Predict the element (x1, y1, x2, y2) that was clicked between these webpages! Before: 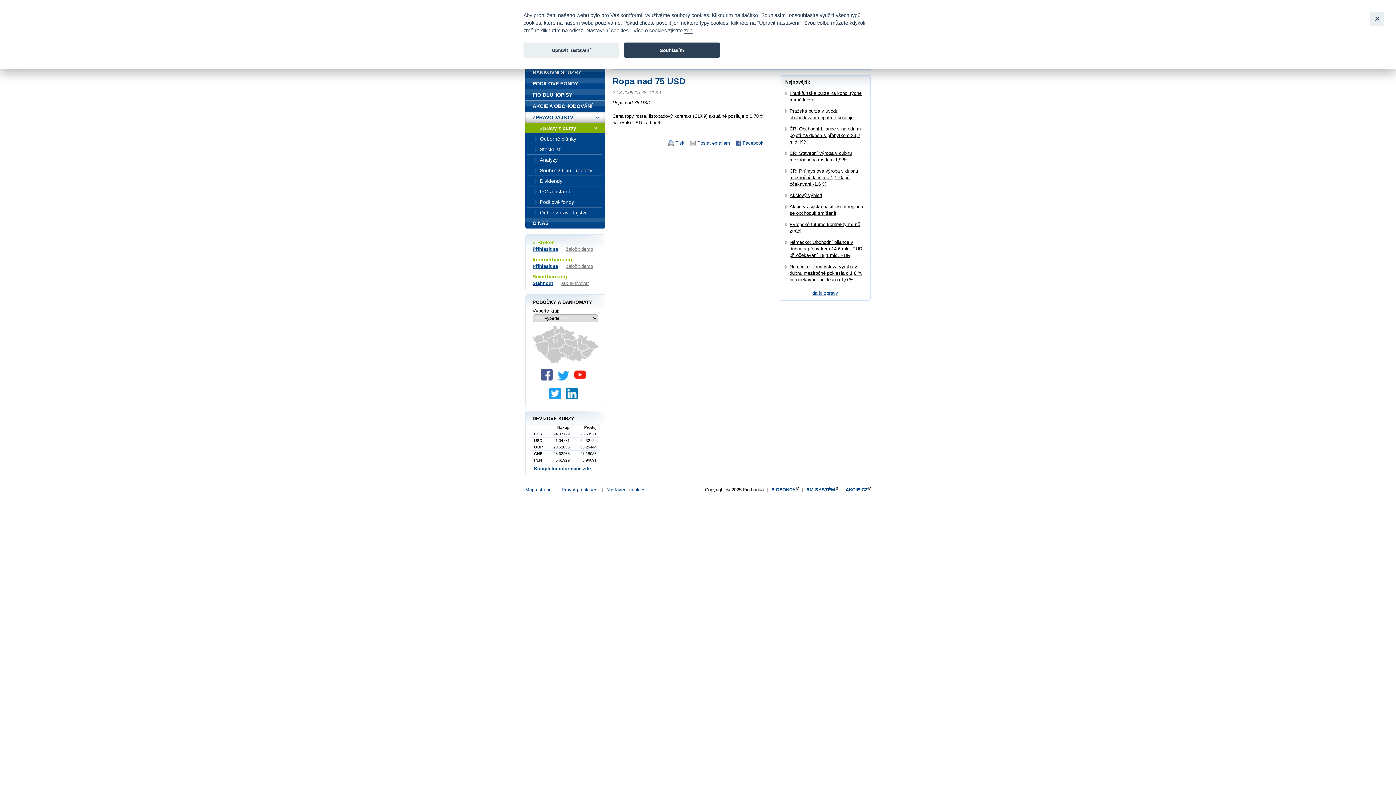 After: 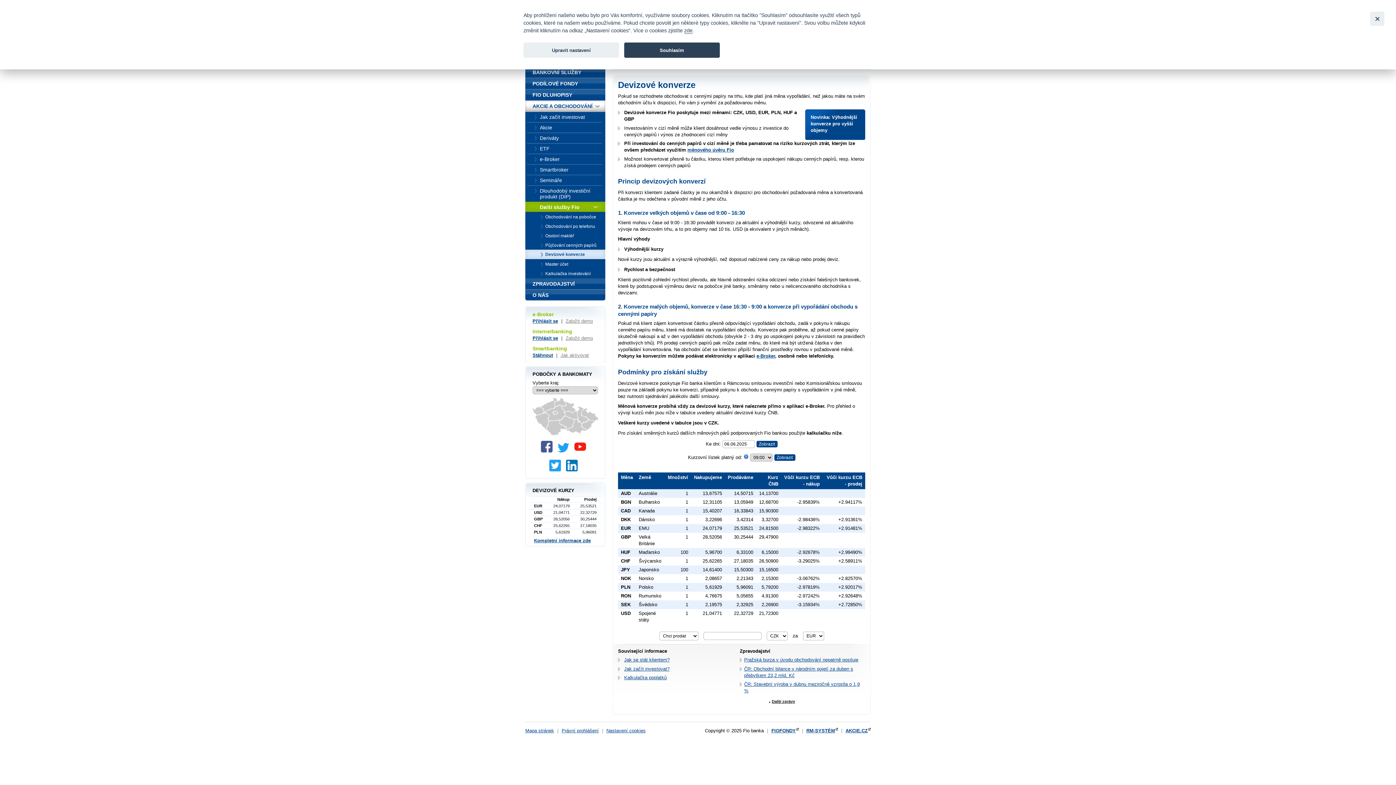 Action: bbox: (534, 466, 590, 471) label: Kompletní informace zde